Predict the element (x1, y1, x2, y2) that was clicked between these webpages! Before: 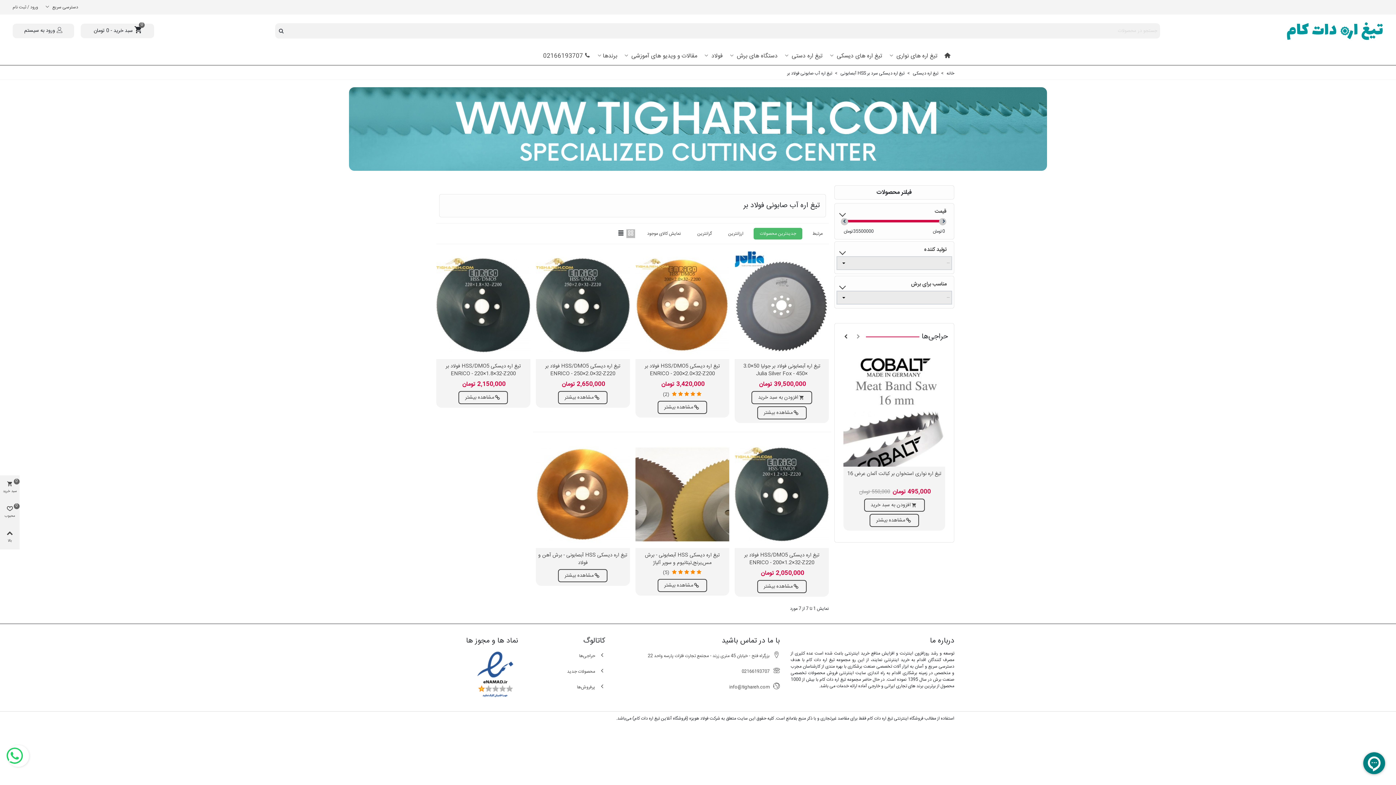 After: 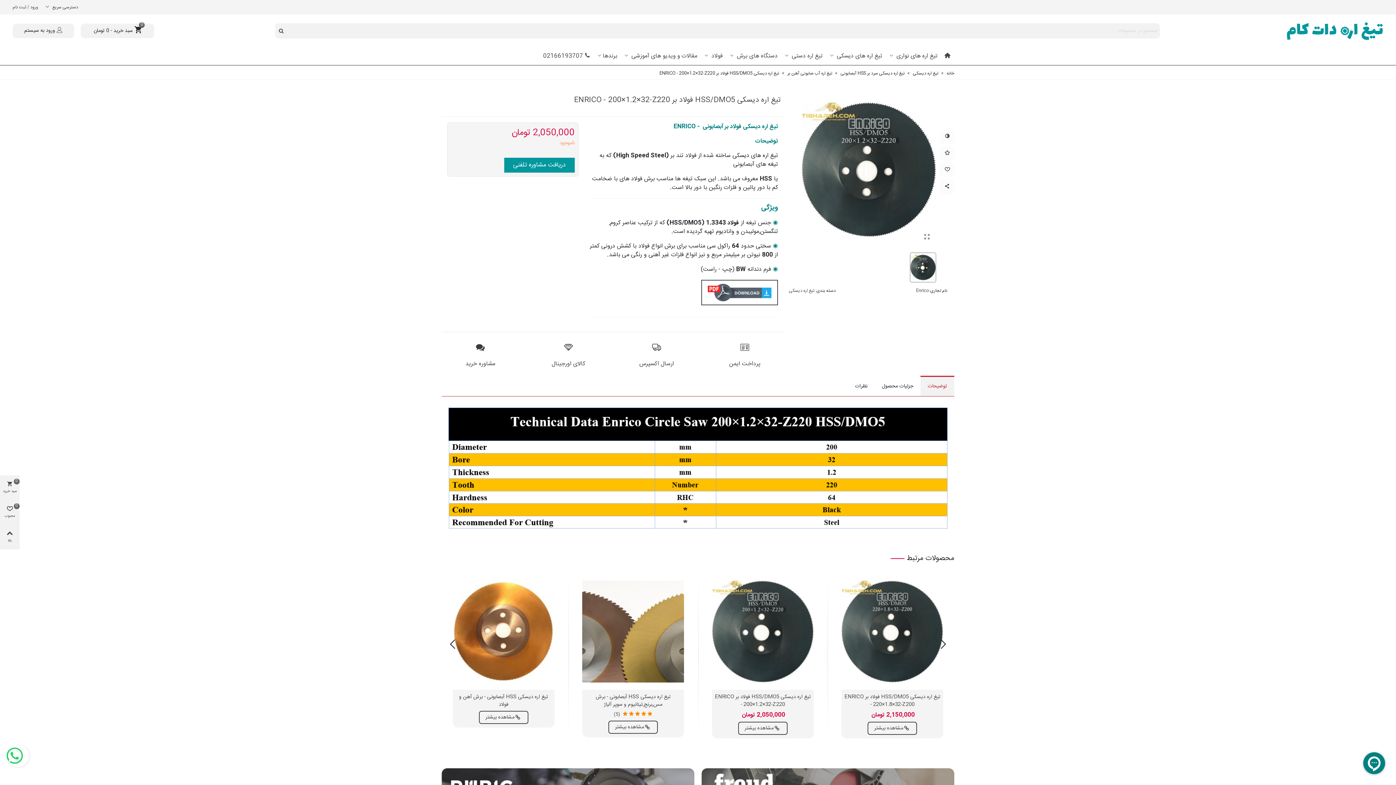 Action: bbox: (735, 440, 829, 548)